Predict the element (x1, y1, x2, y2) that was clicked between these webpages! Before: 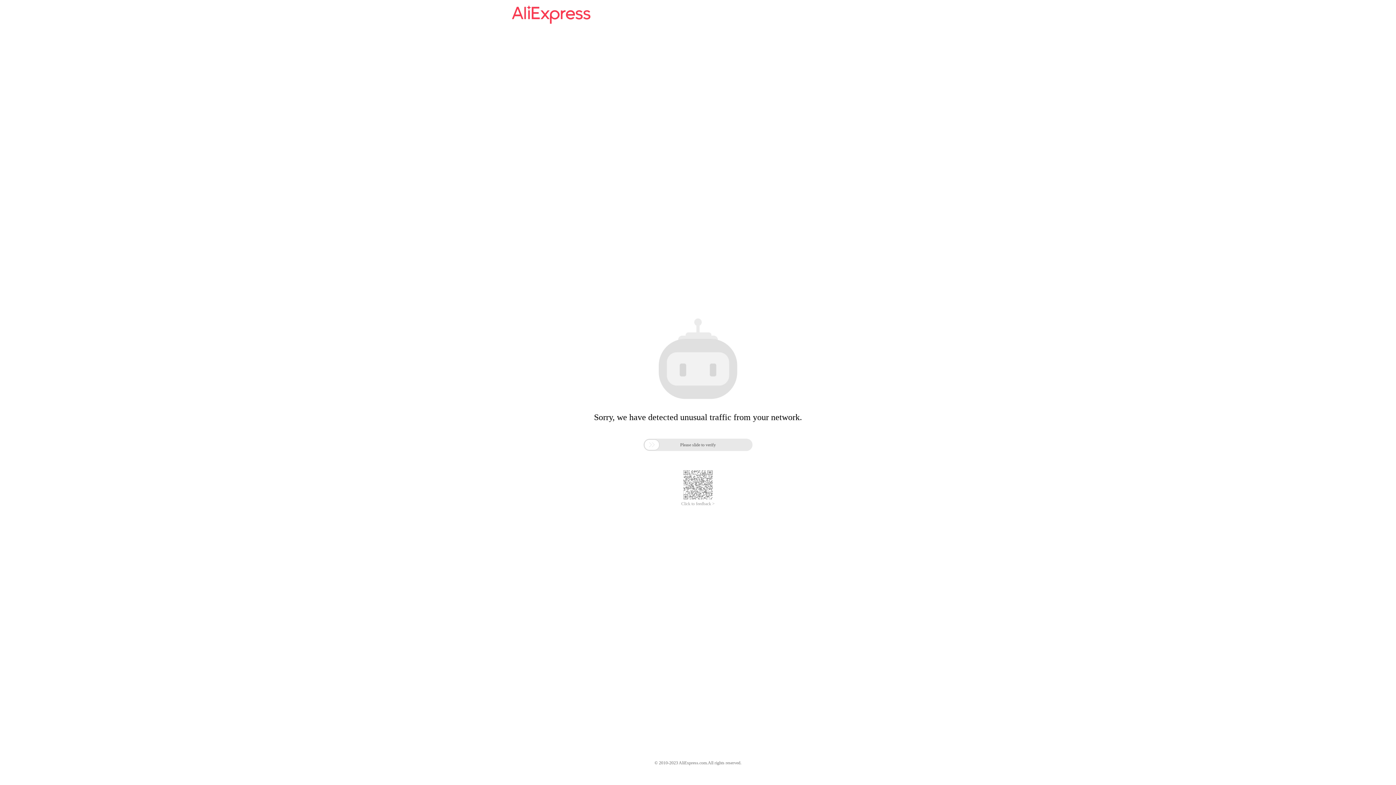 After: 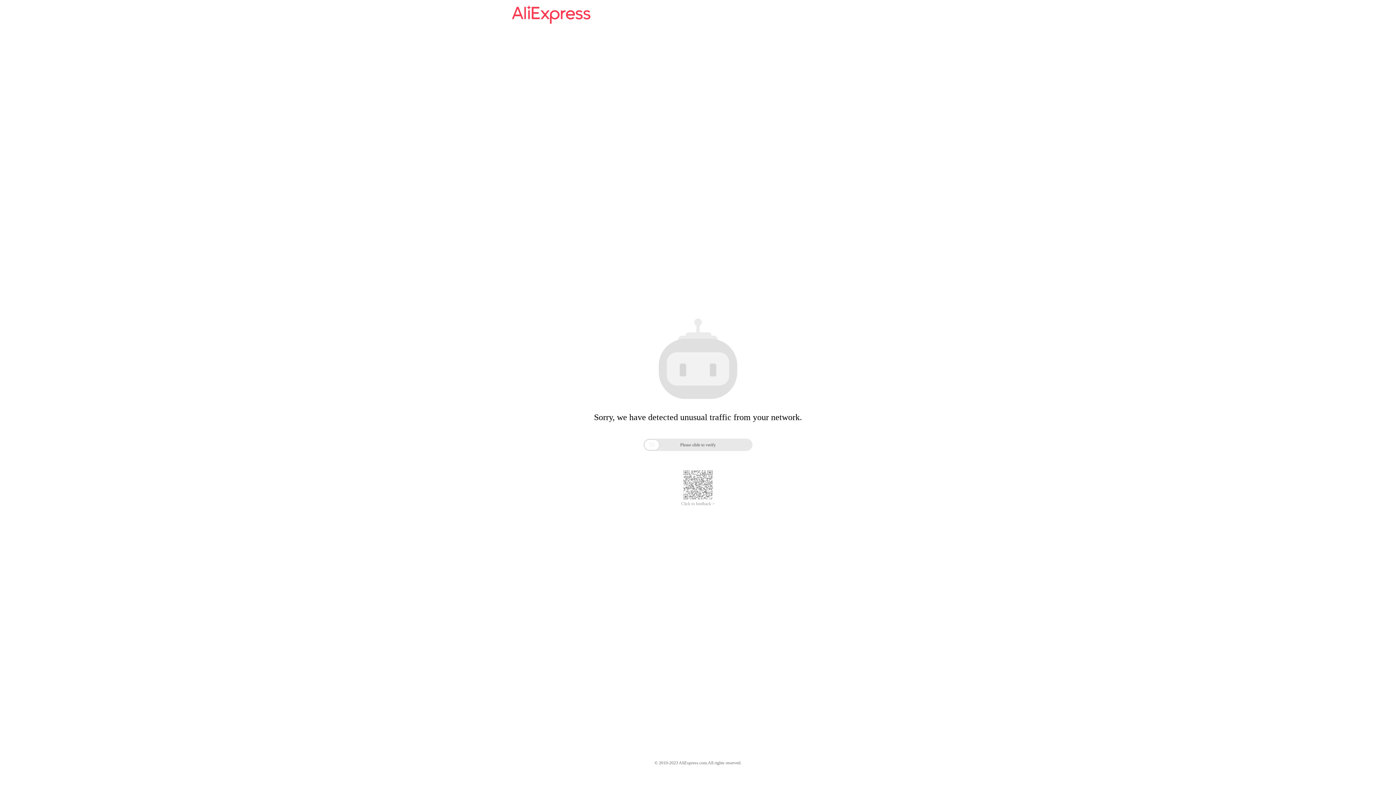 Action: label: Click to feedback > bbox: (681, 485, 714, 490)